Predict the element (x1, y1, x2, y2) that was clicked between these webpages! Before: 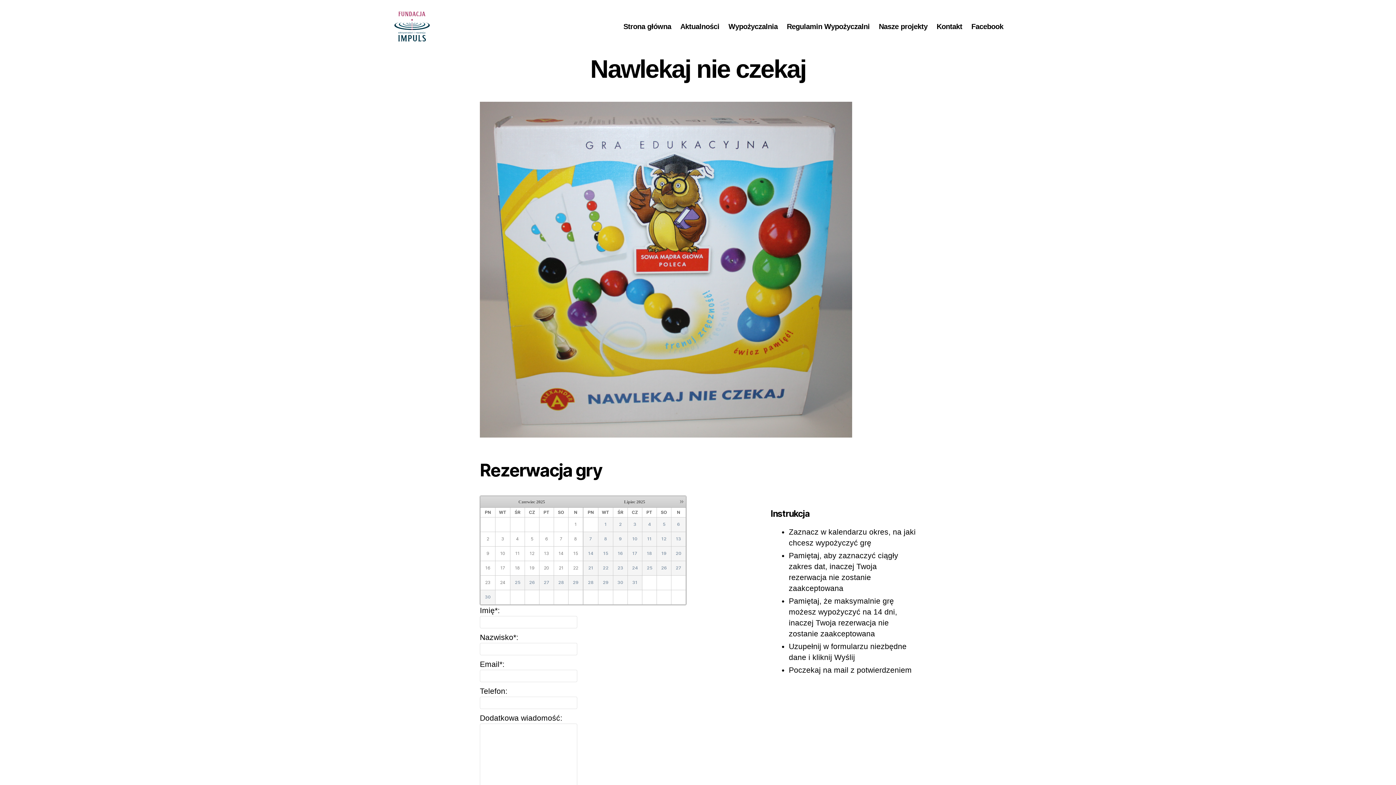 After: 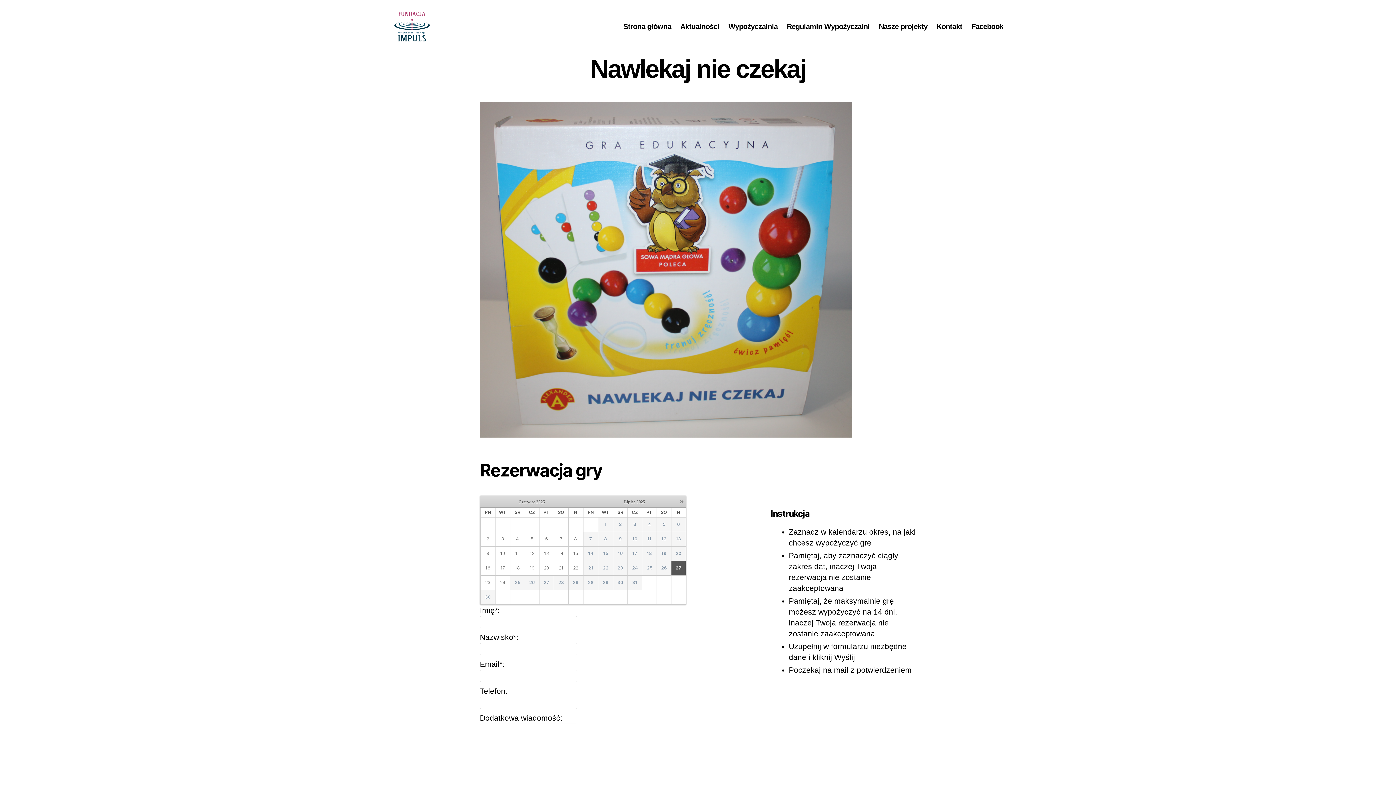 Action: label: 27 bbox: (671, 565, 685, 571)